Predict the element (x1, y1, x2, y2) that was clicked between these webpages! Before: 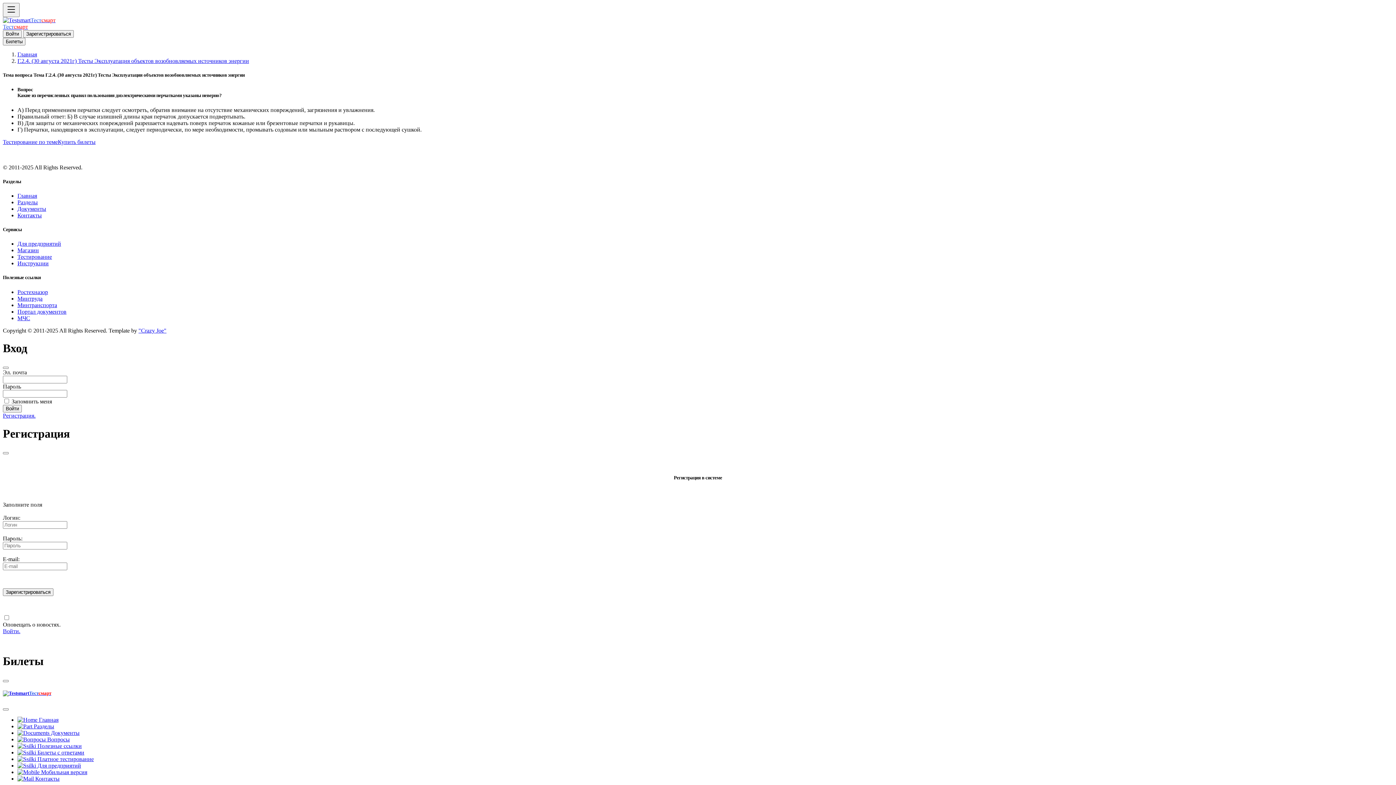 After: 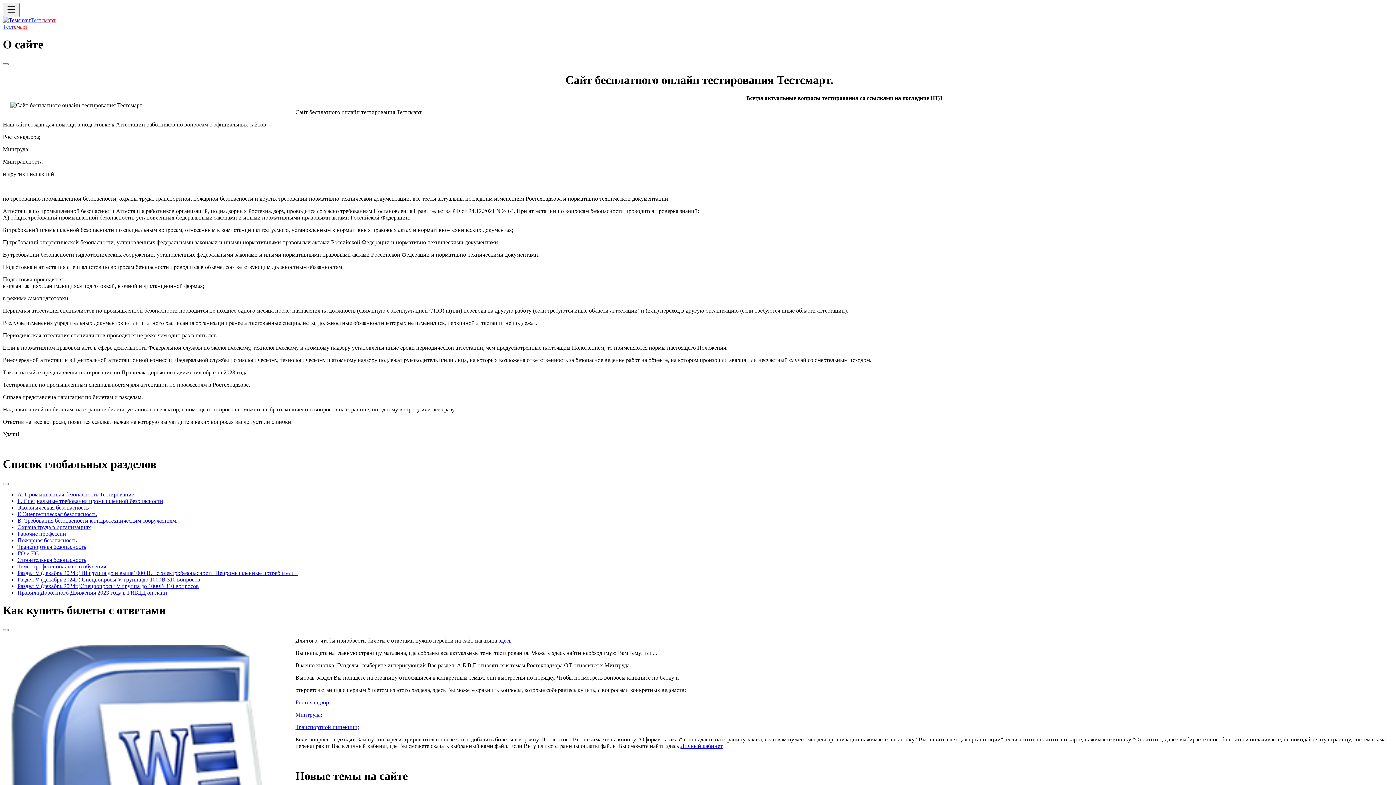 Action: label:  Главная bbox: (17, 717, 58, 723)